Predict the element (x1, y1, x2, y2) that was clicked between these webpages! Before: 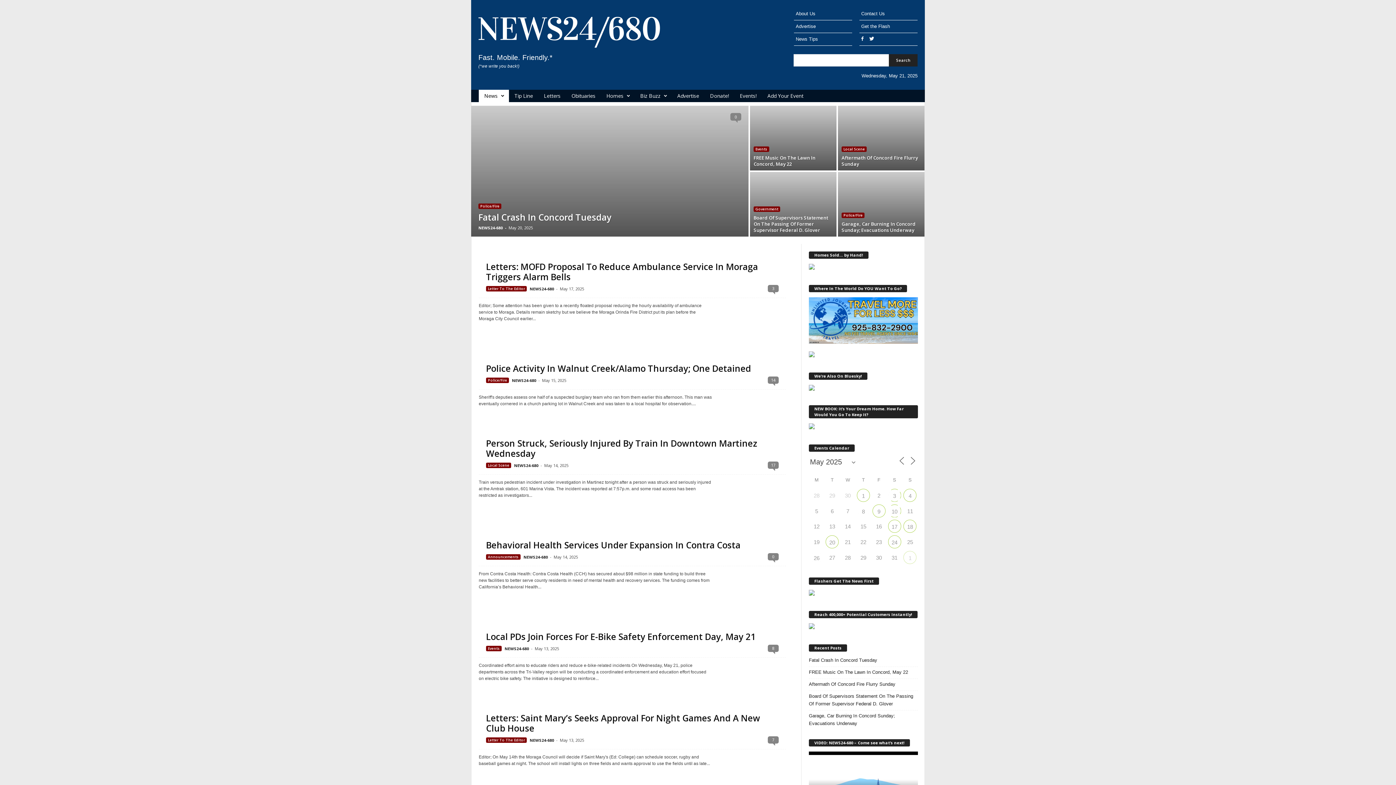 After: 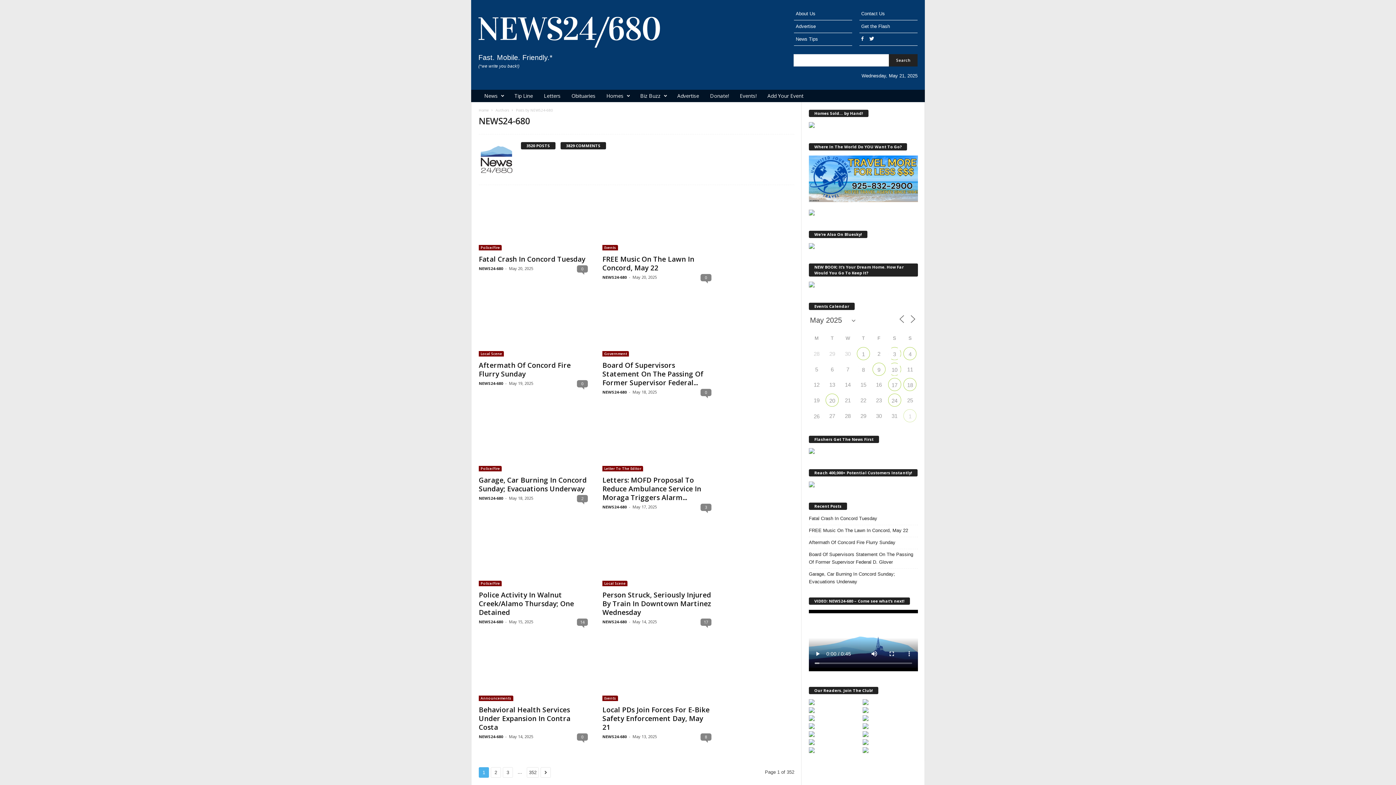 Action: label: NEWS24-680 bbox: (529, 286, 554, 291)